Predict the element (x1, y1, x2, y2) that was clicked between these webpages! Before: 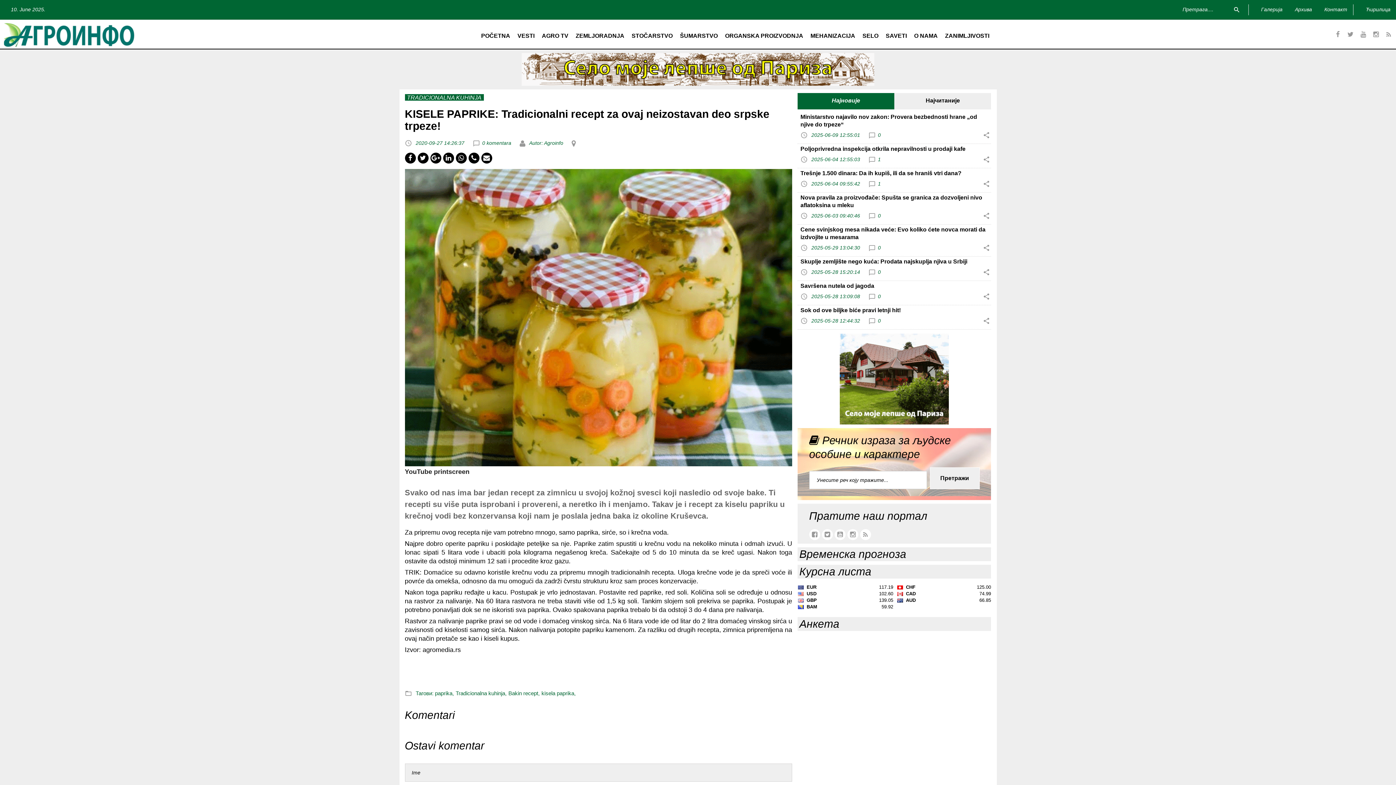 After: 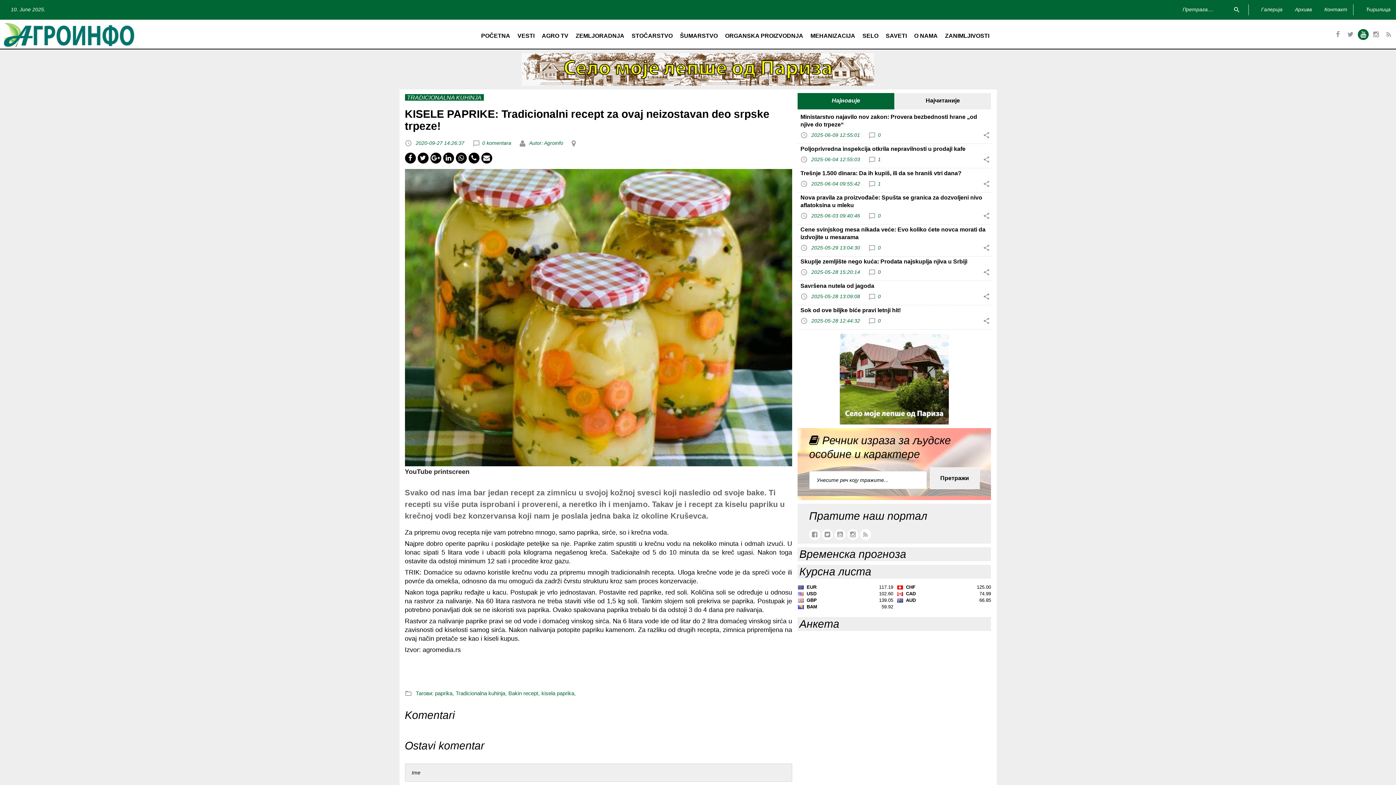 Action: bbox: (1358, 28, 1369, 39)